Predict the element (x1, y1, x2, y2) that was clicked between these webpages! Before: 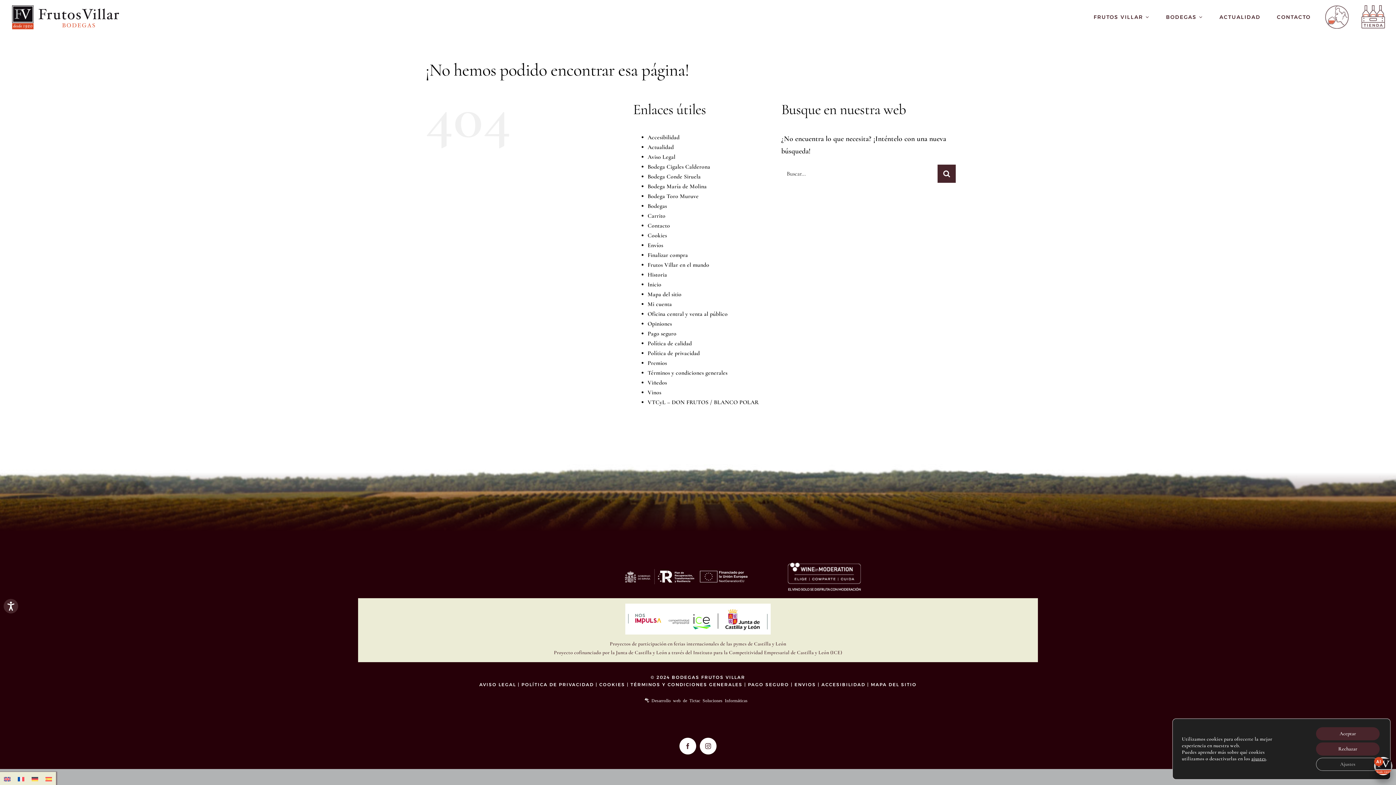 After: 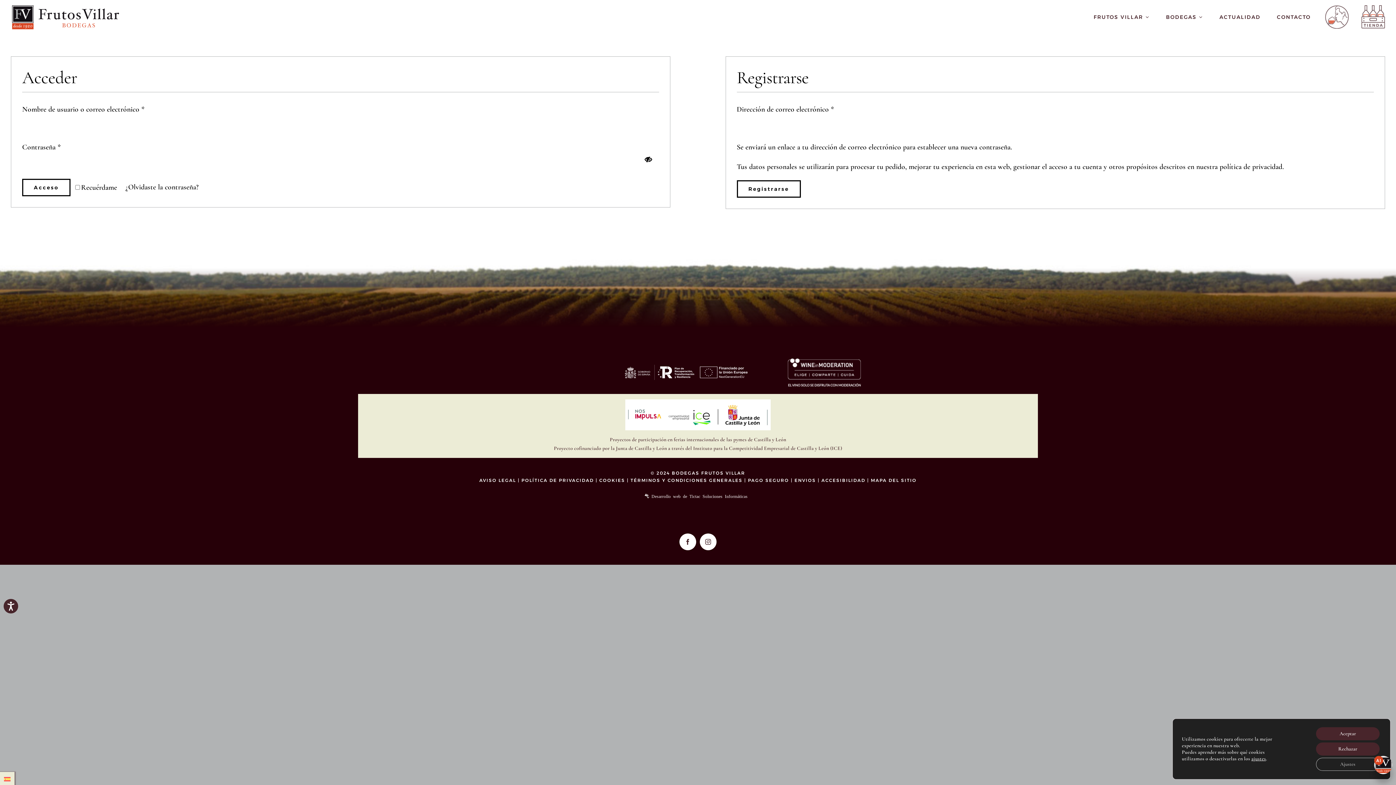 Action: bbox: (647, 300, 672, 307) label: Mi cuenta